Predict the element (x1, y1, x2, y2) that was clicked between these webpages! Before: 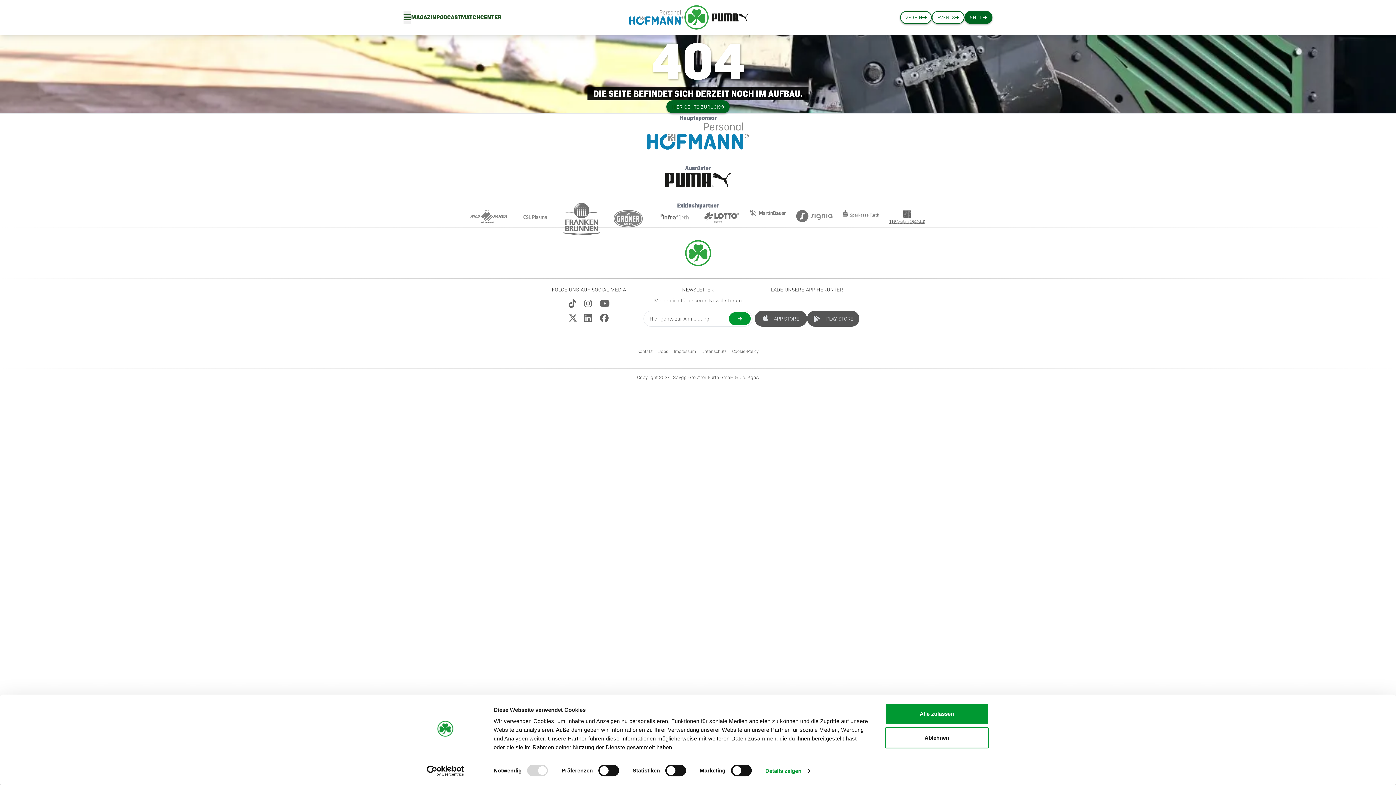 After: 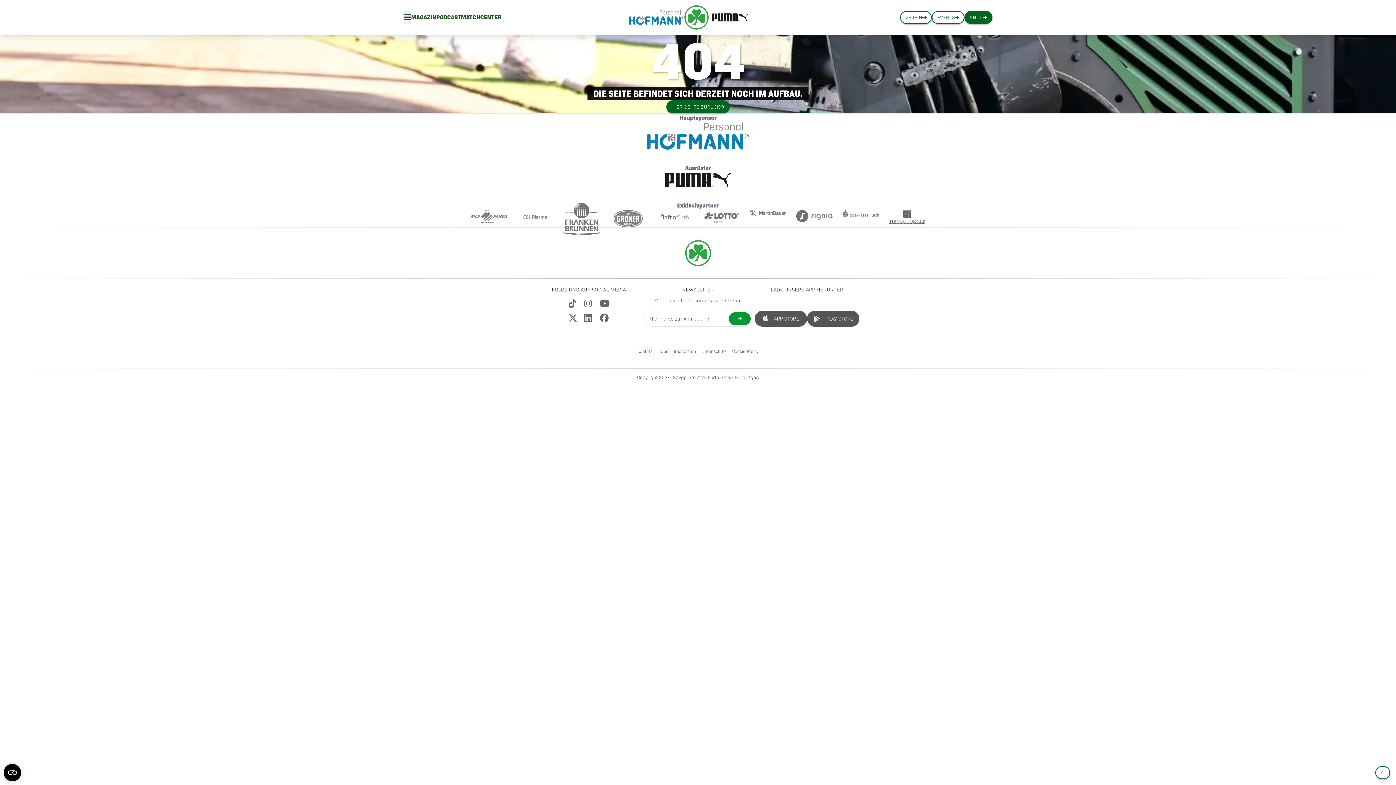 Action: bbox: (885, 727, 989, 748) label: Ablehnen